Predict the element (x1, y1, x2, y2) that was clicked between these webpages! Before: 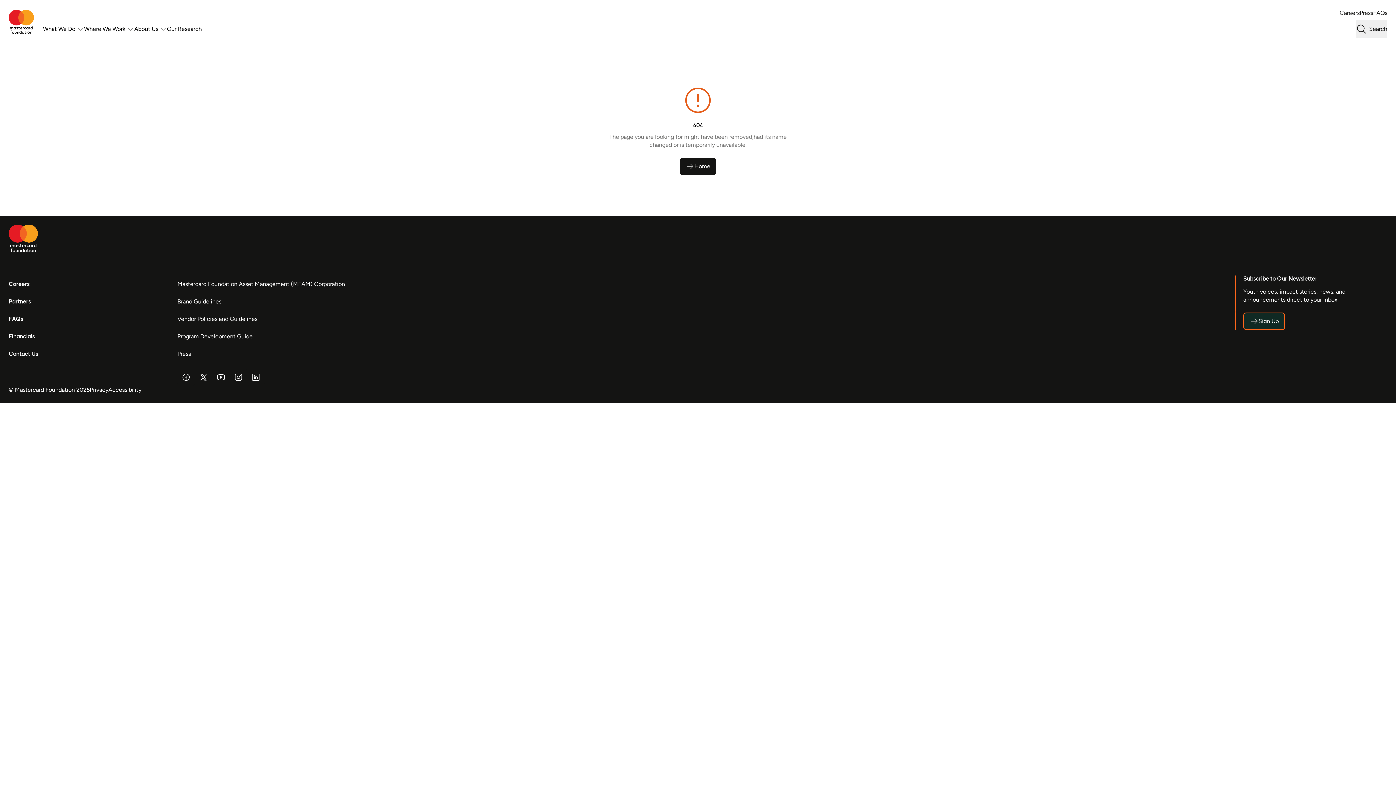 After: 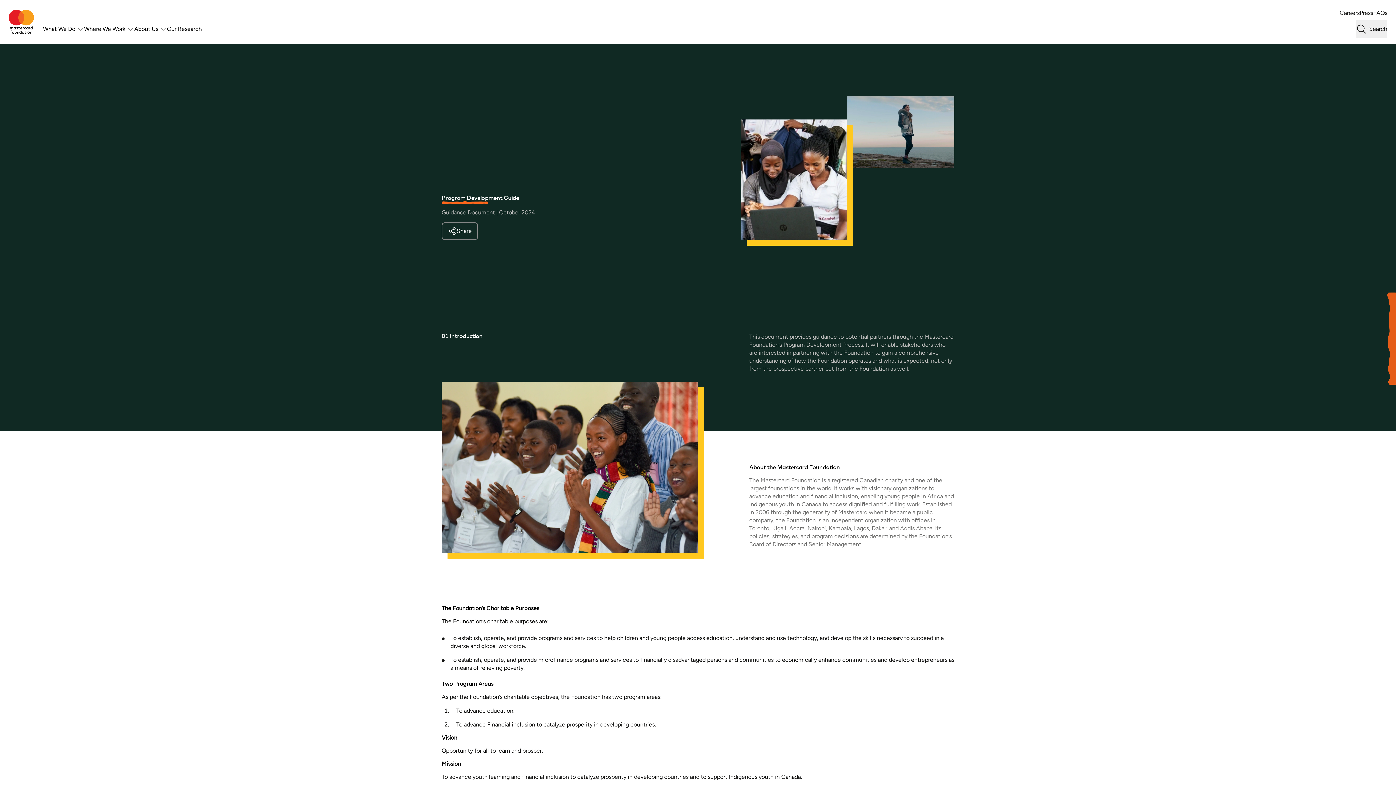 Action: label: Program Development Guide bbox: (177, 332, 252, 340)